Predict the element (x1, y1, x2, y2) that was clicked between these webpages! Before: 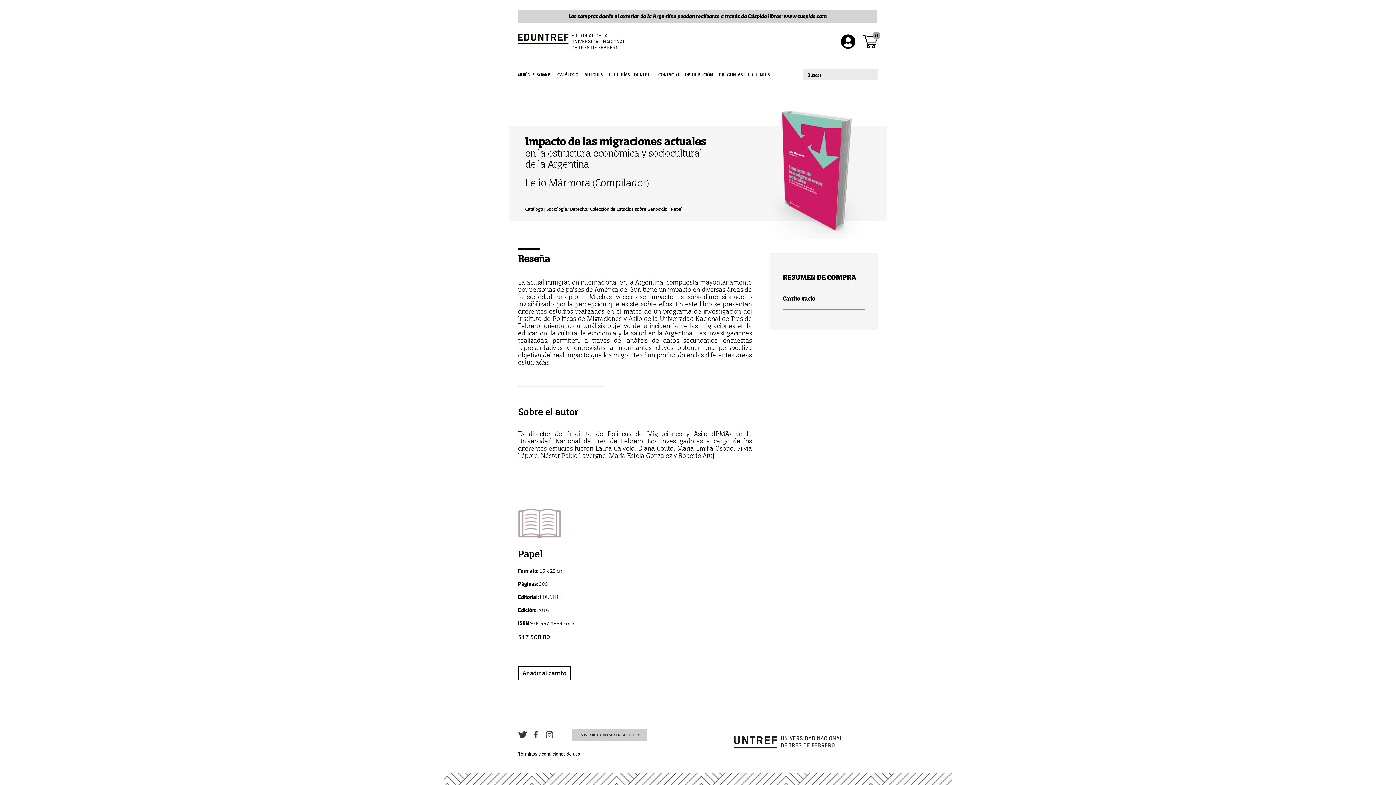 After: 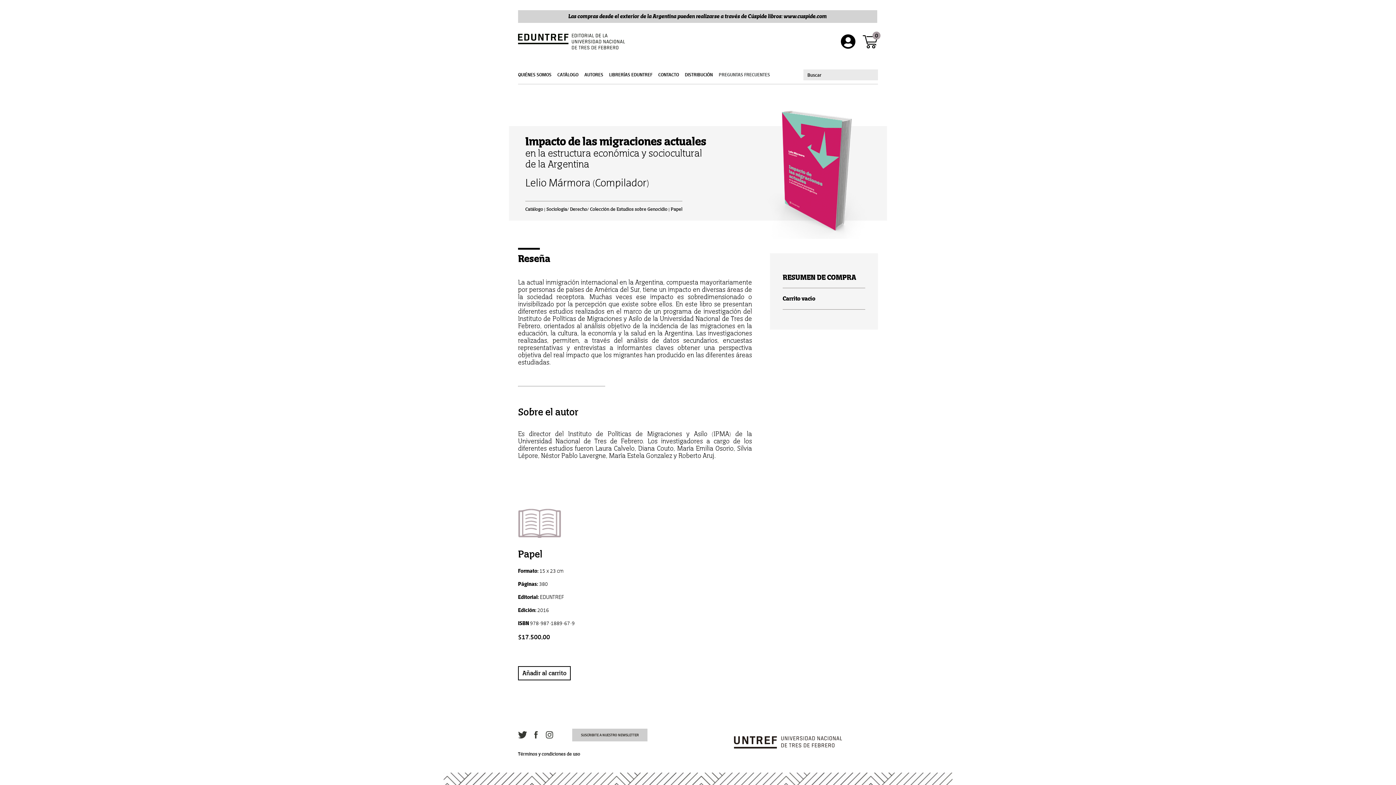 Action: bbox: (718, 72, 770, 77) label: PREGUNTAS FRECUENTES